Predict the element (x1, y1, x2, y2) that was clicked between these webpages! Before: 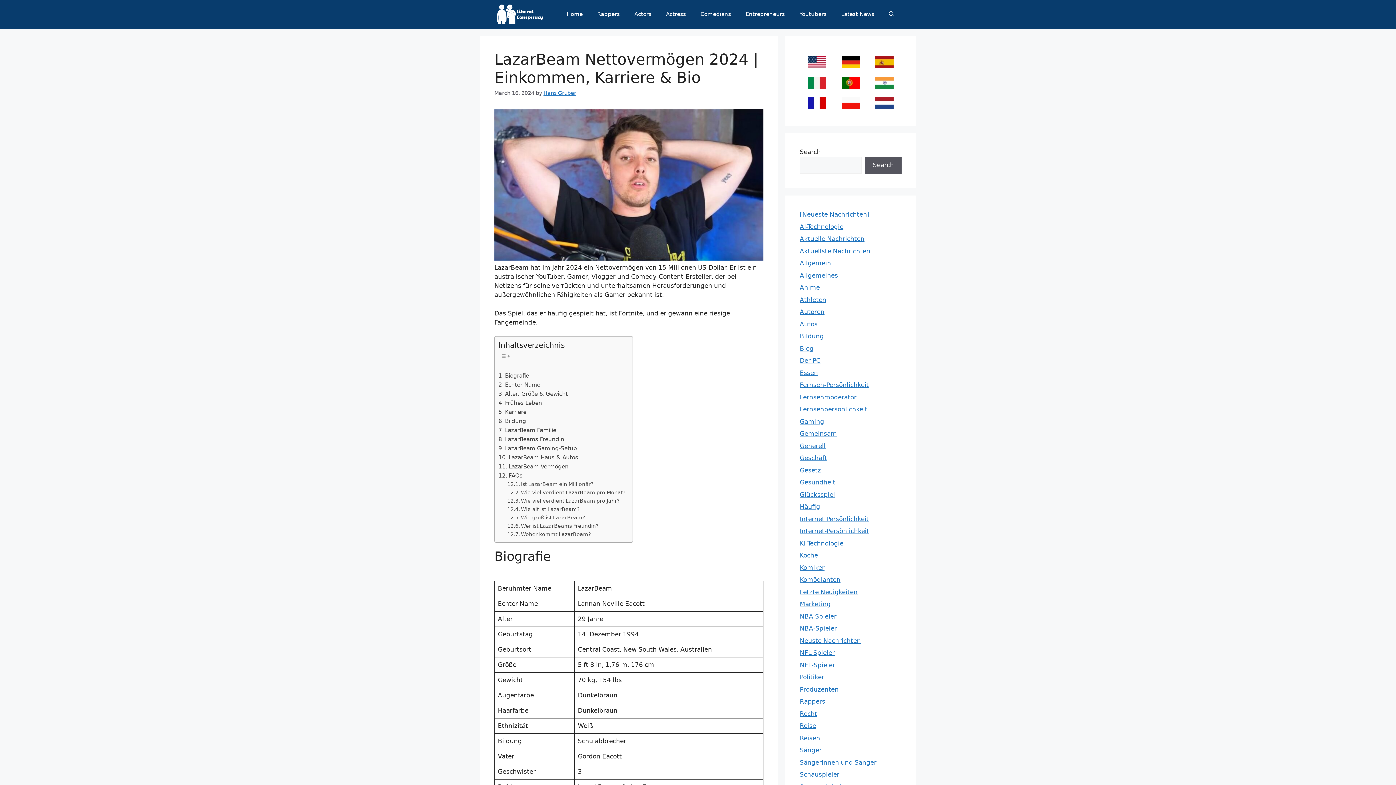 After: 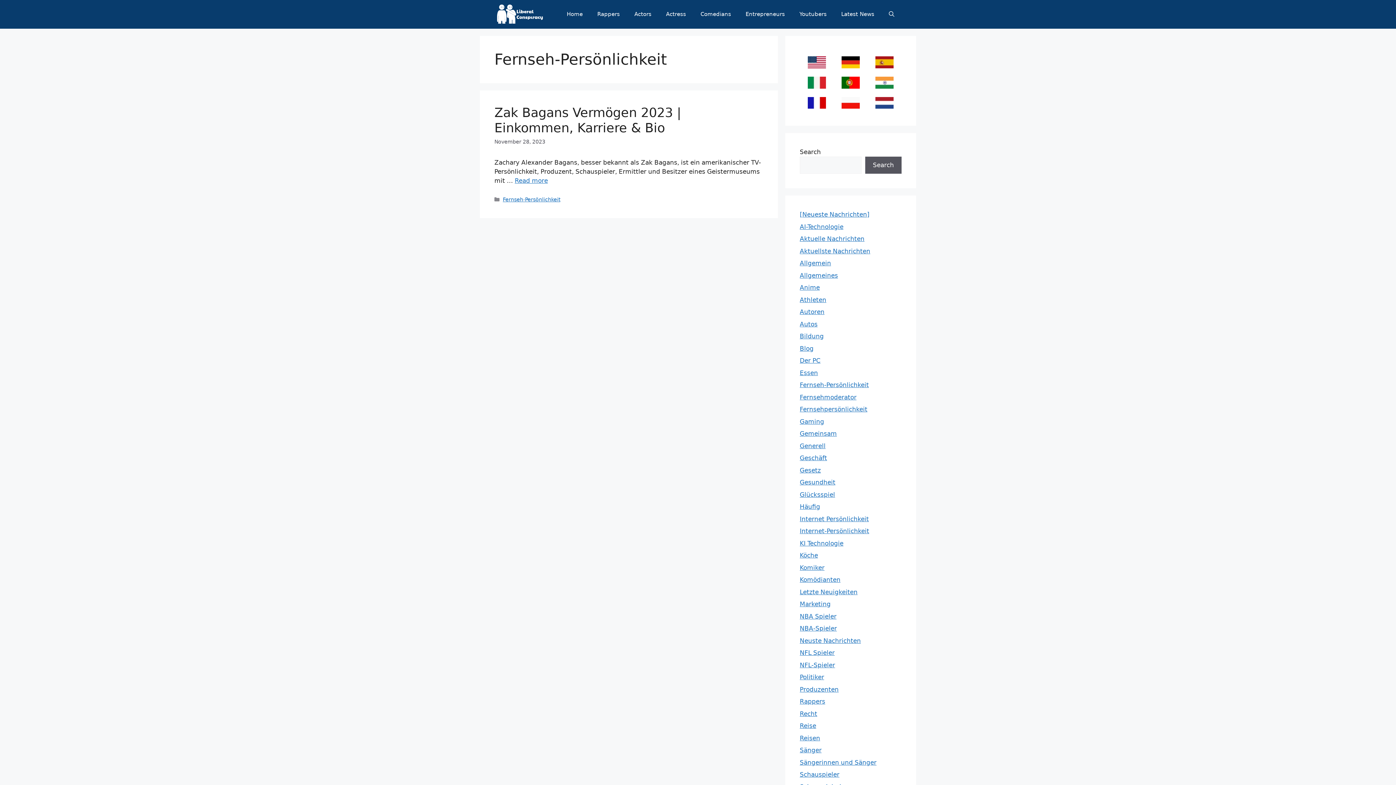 Action: label: Fernseh-Persönlichkeit bbox: (800, 381, 869, 388)